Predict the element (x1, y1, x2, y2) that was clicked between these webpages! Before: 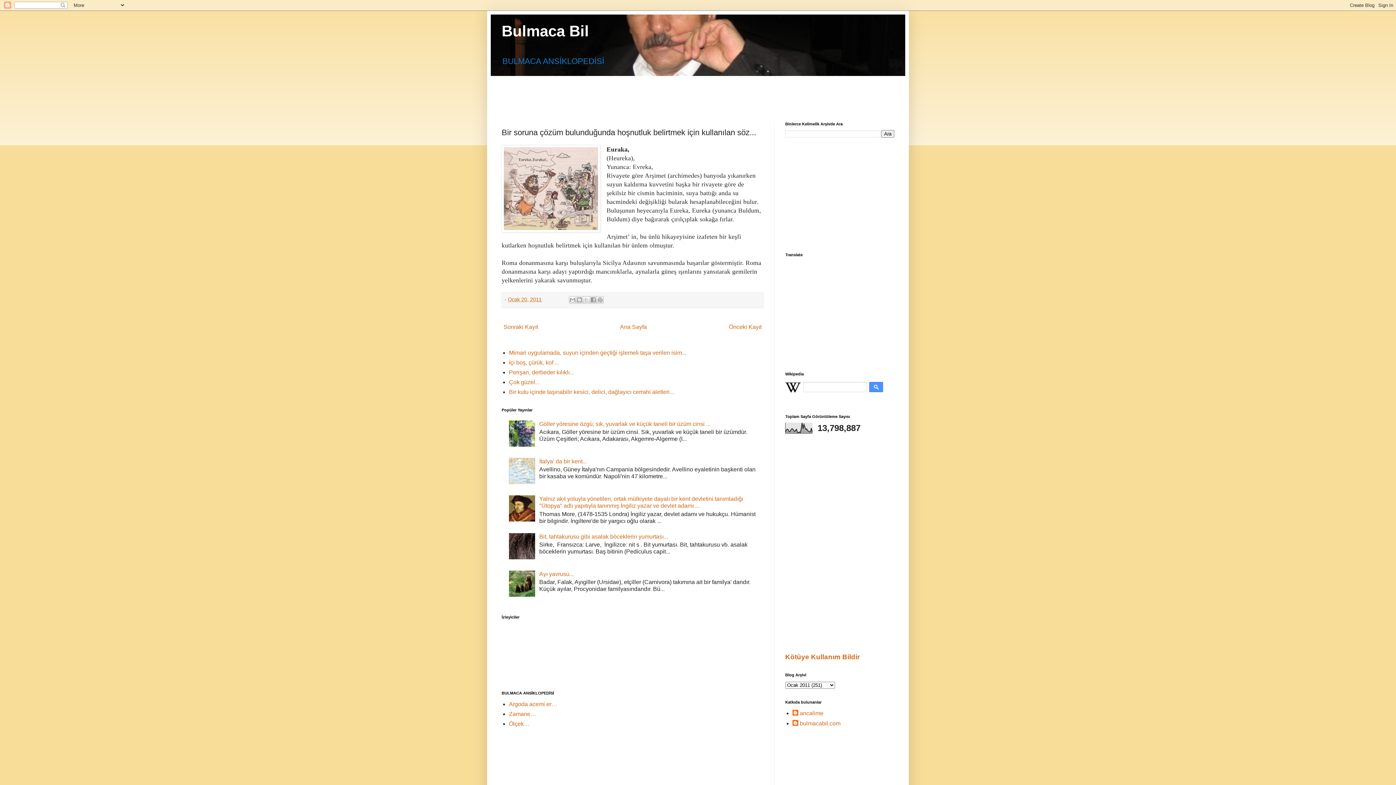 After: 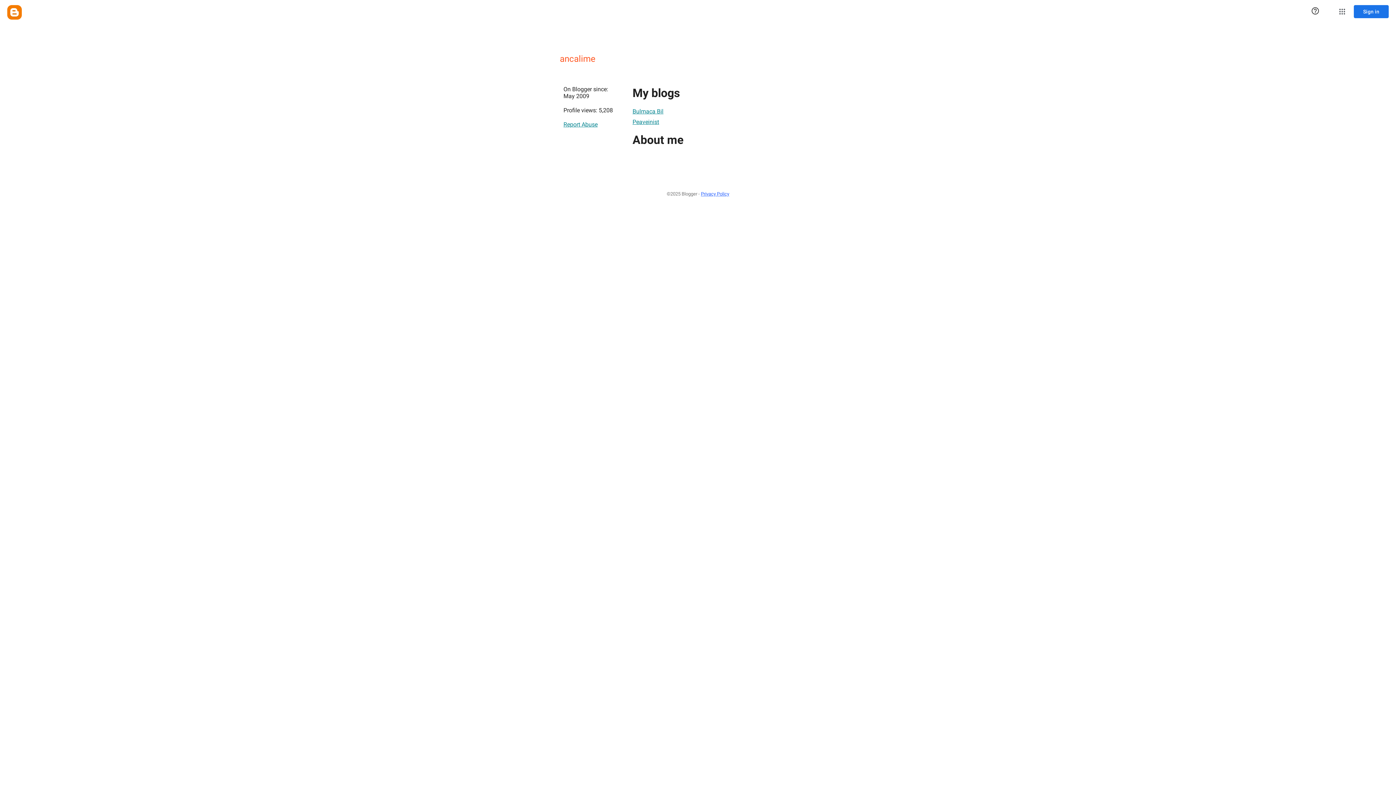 Action: bbox: (792, 710, 823, 717) label: ancalime